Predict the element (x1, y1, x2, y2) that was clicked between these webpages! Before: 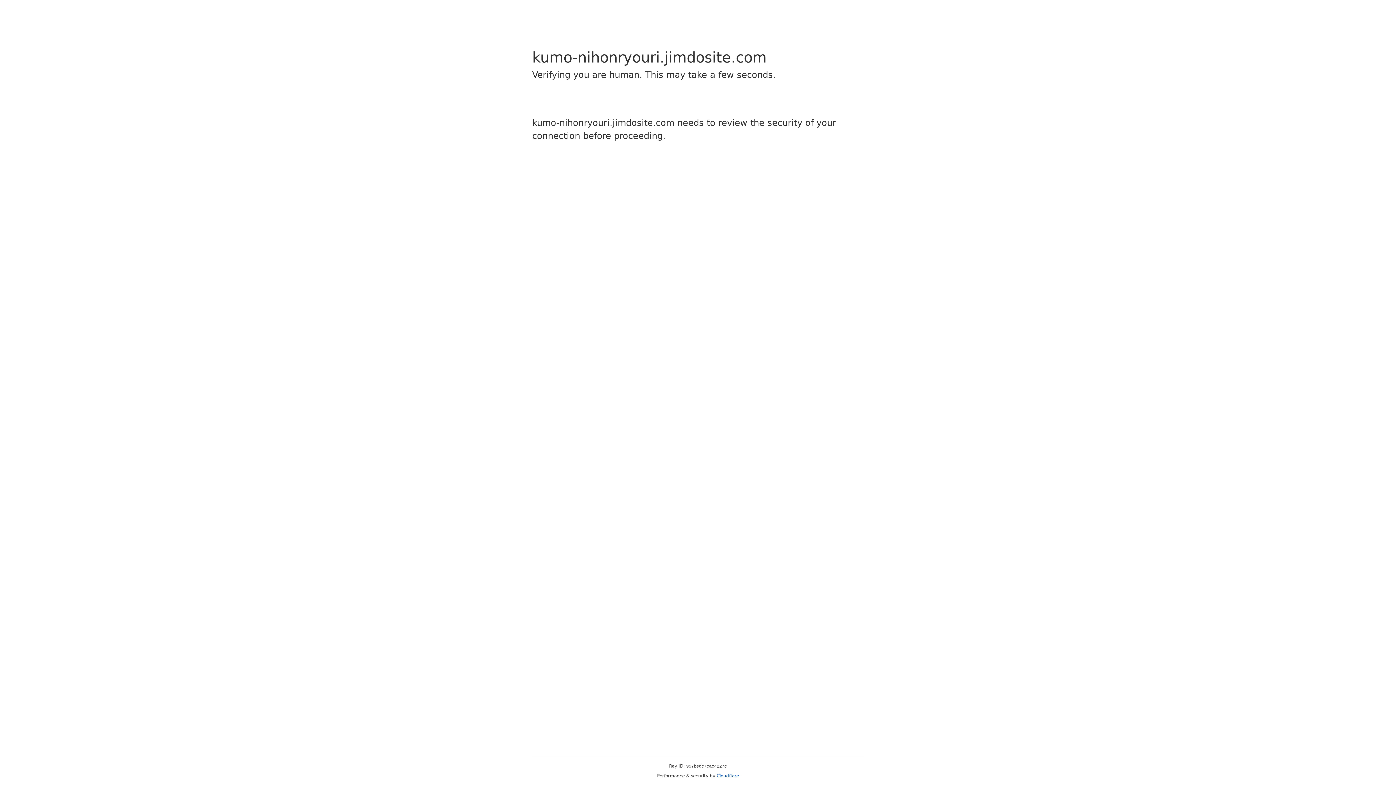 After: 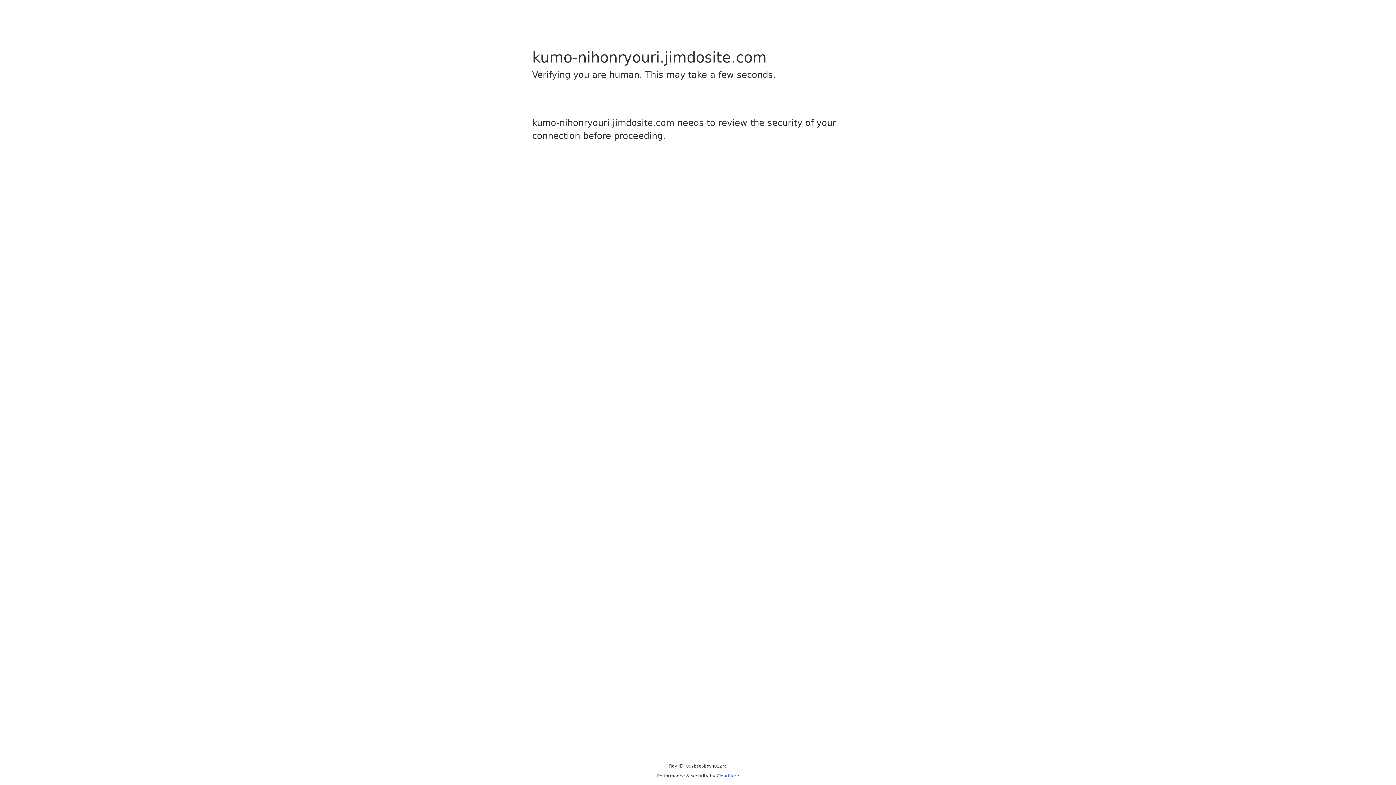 Action: label: Cloudflare bbox: (716, 773, 739, 778)